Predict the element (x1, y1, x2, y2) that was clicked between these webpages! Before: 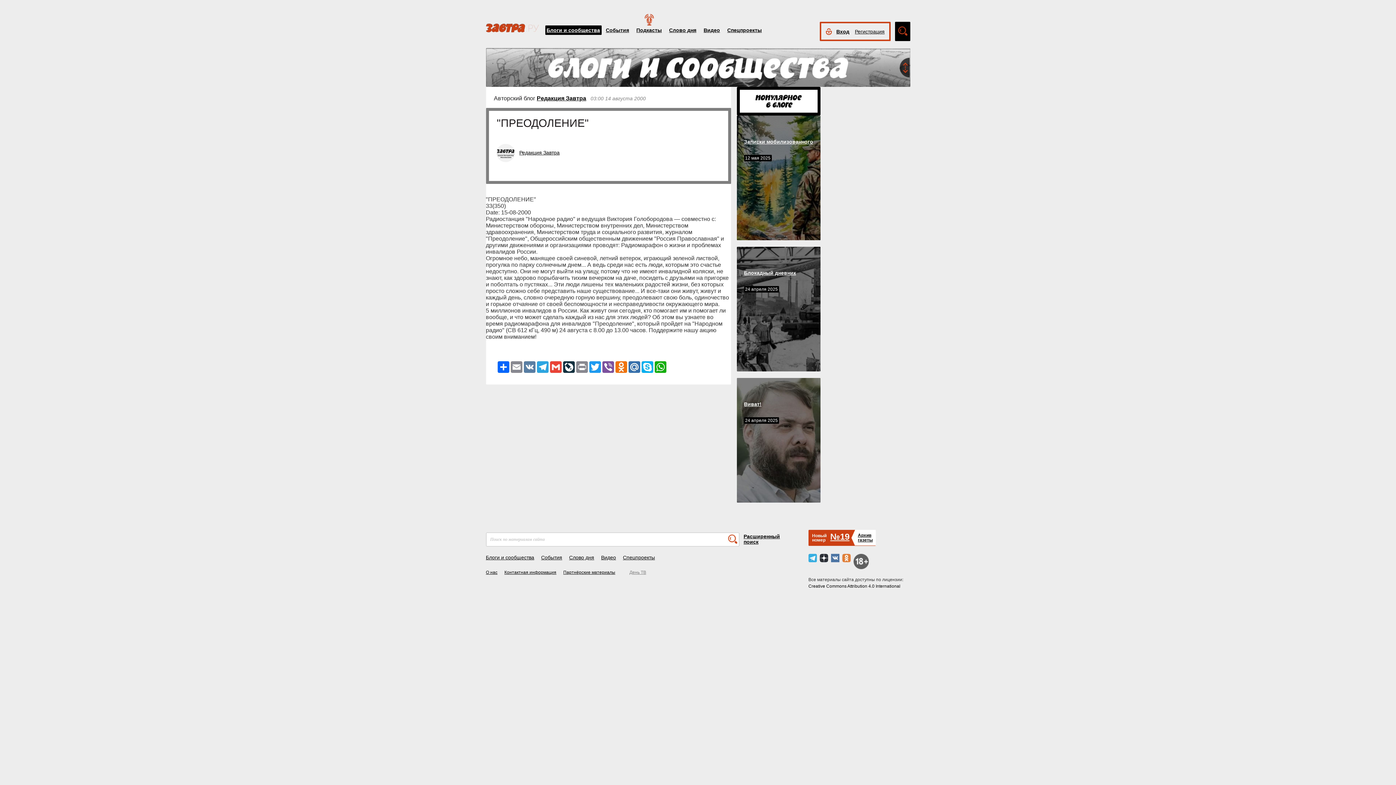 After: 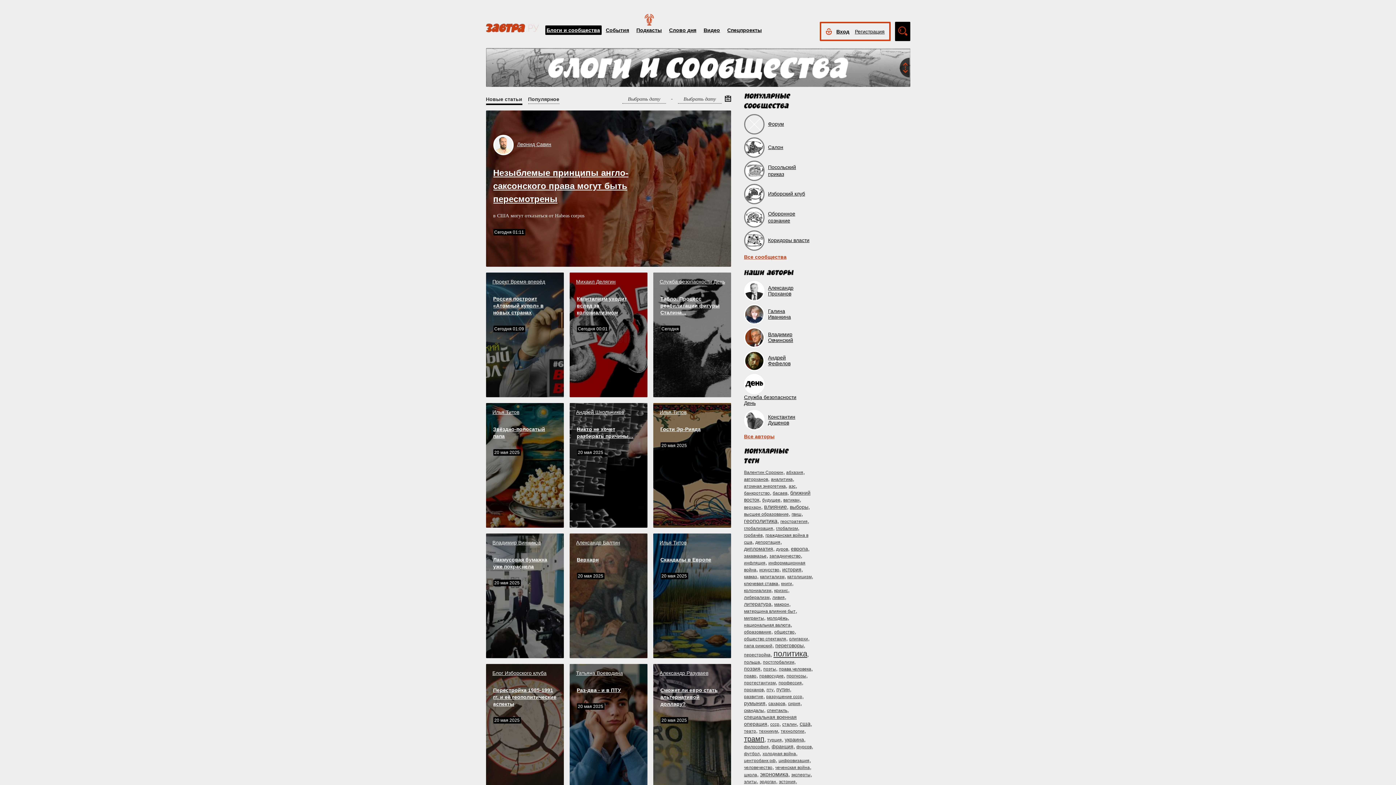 Action: bbox: (486, 554, 534, 560) label: Блоги и сообщества